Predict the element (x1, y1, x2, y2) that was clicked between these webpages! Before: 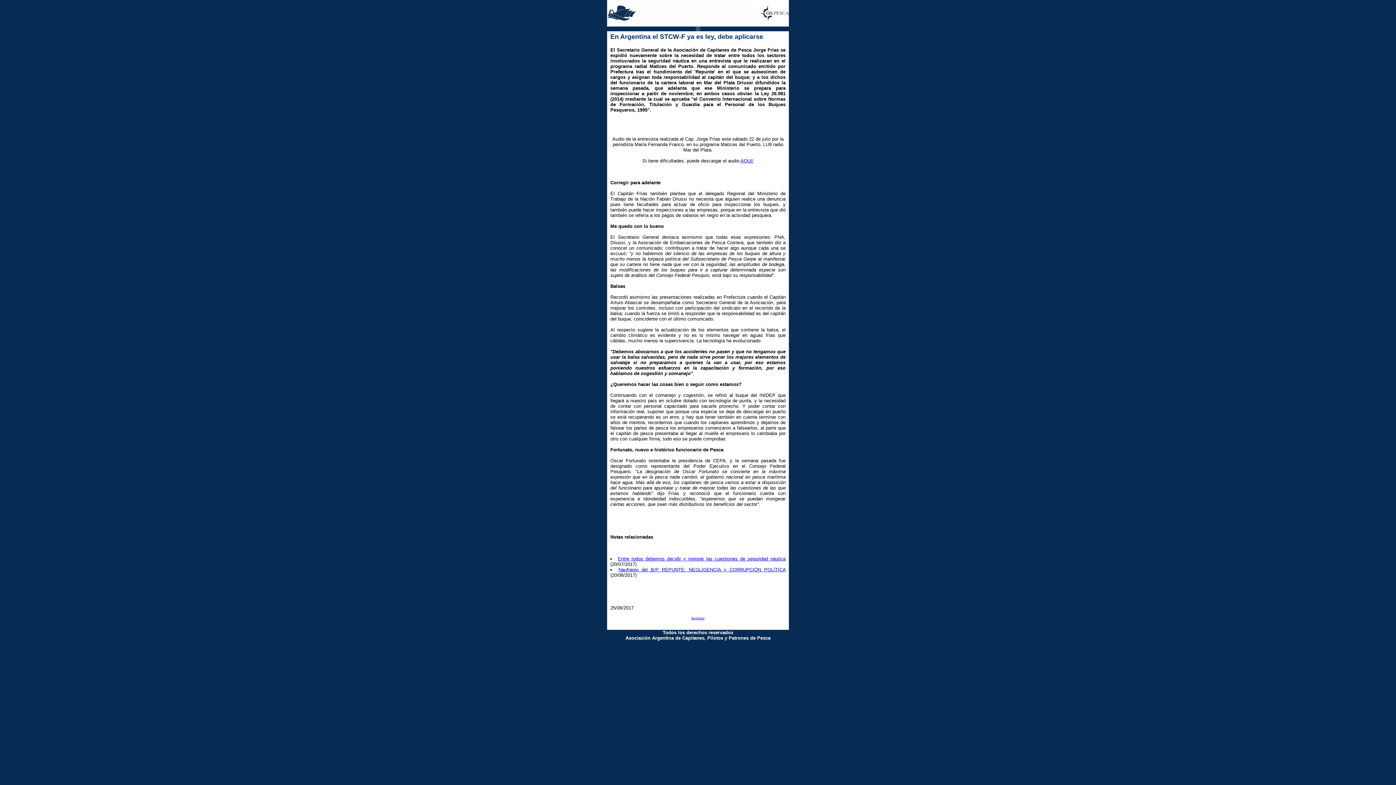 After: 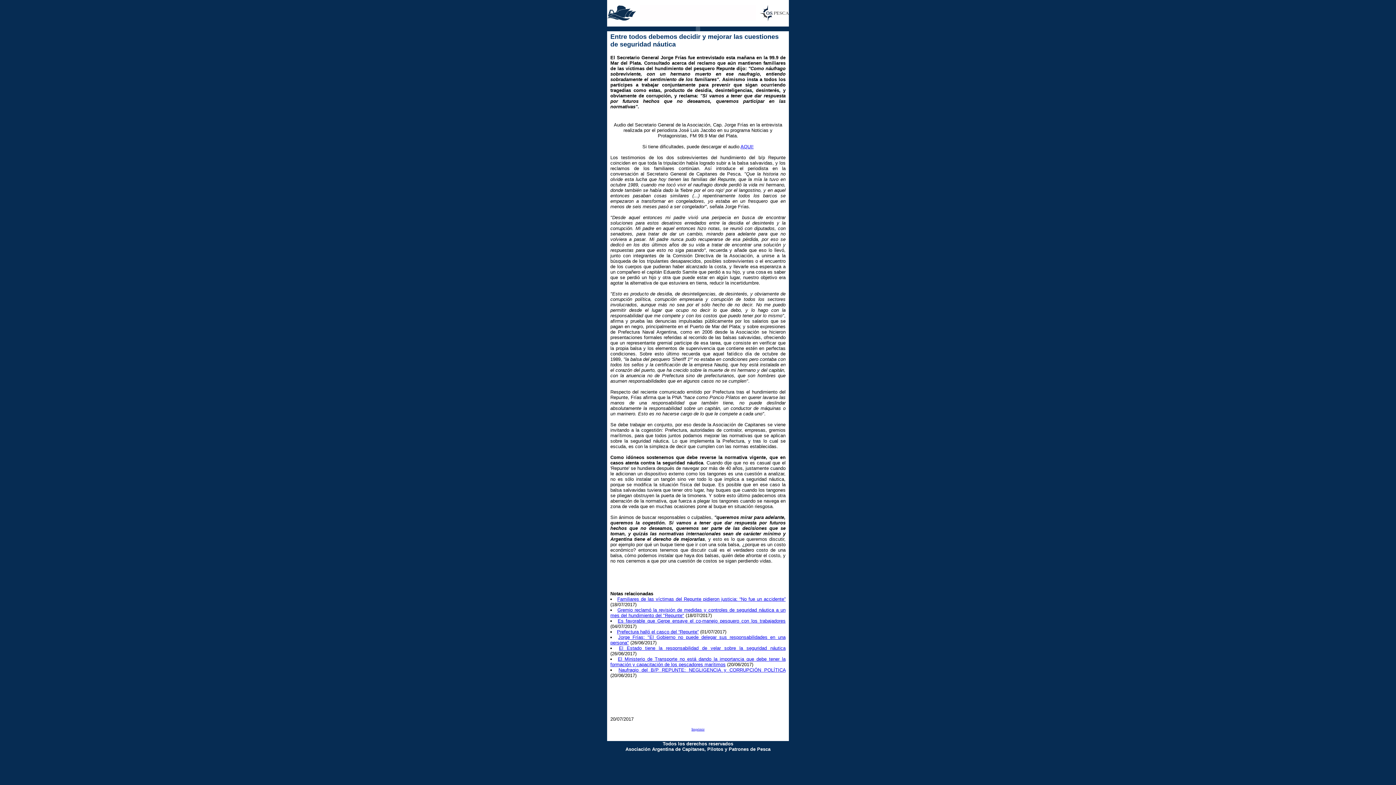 Action: bbox: (618, 556, 785, 561) label: Entre todos debemos decidir y mejorar las cuestiones de seguridad náutica